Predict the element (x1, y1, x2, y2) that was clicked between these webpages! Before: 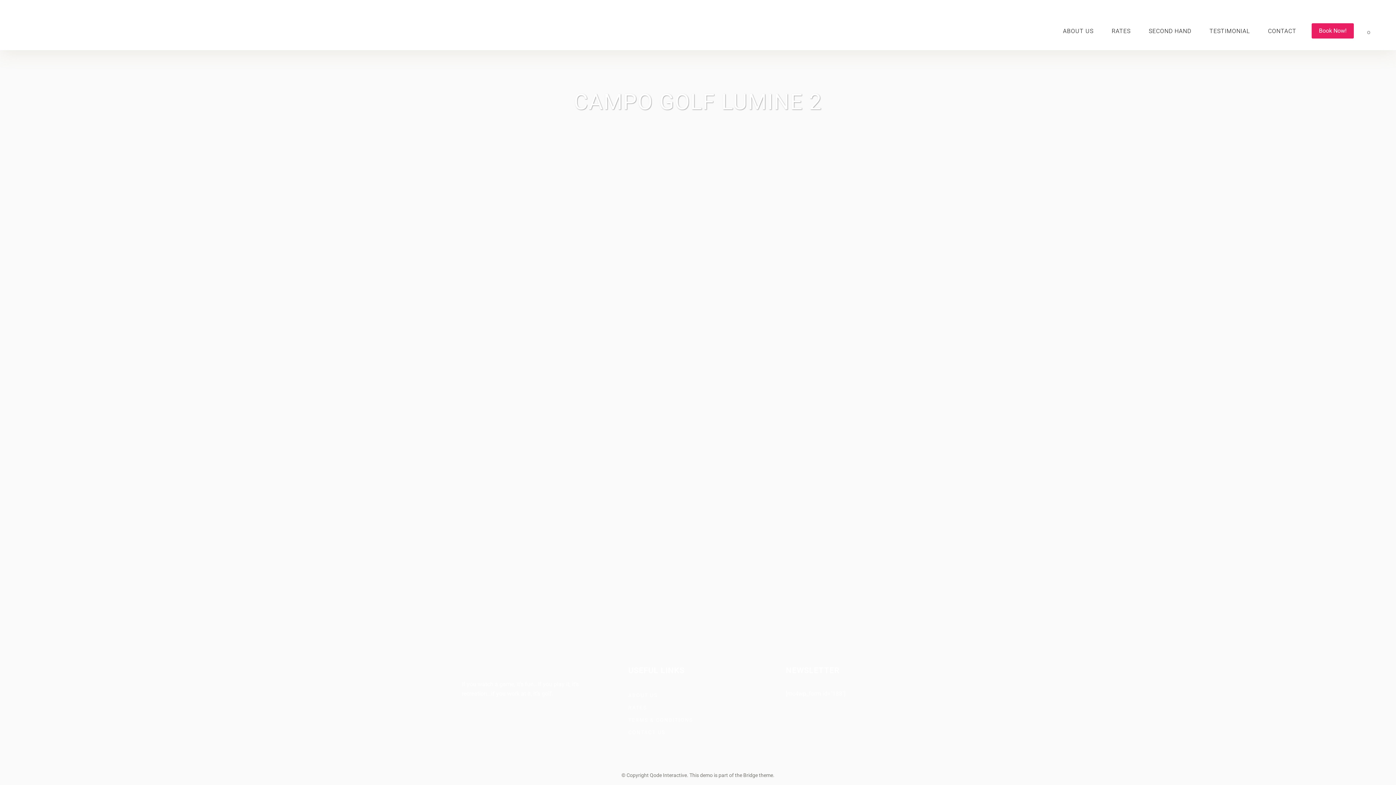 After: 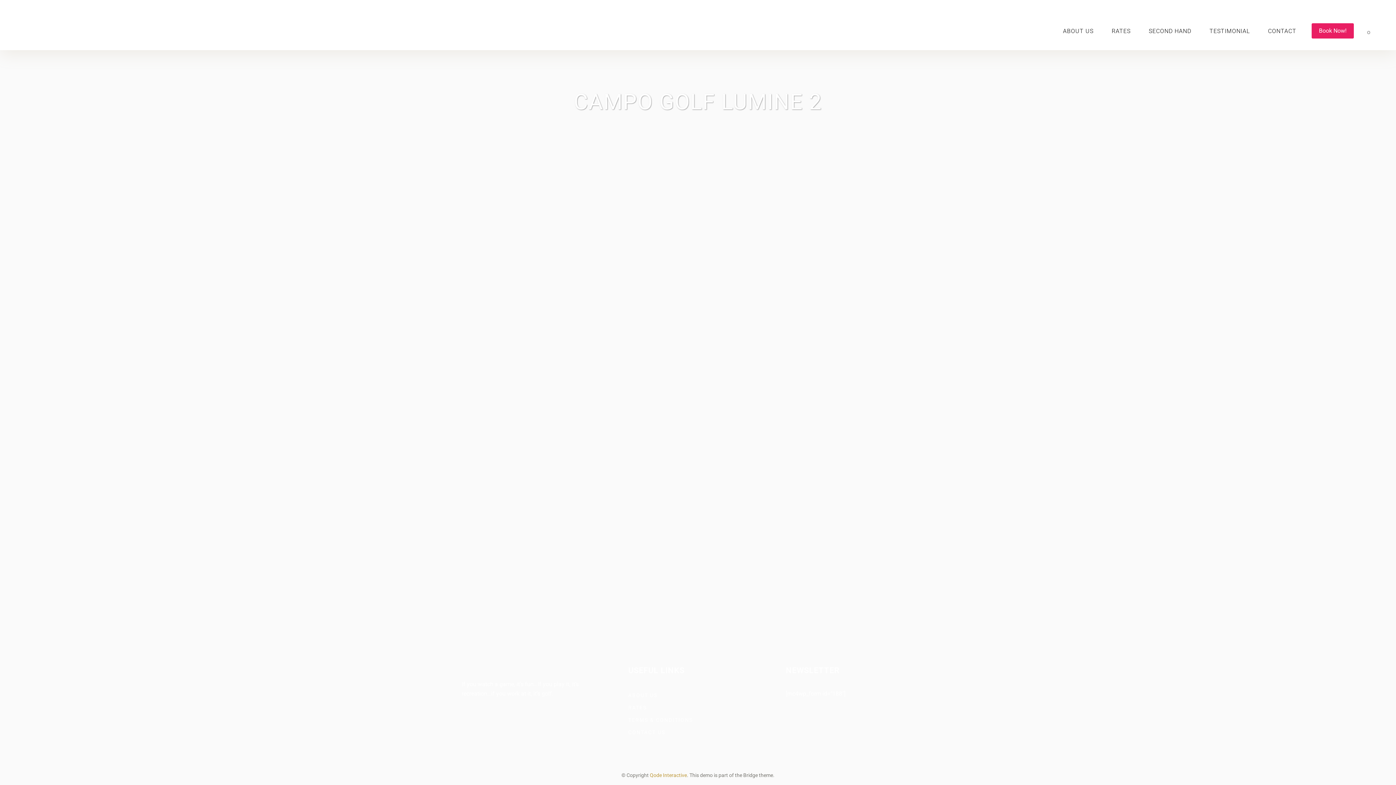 Action: bbox: (650, 772, 687, 778) label: Qode Interactive